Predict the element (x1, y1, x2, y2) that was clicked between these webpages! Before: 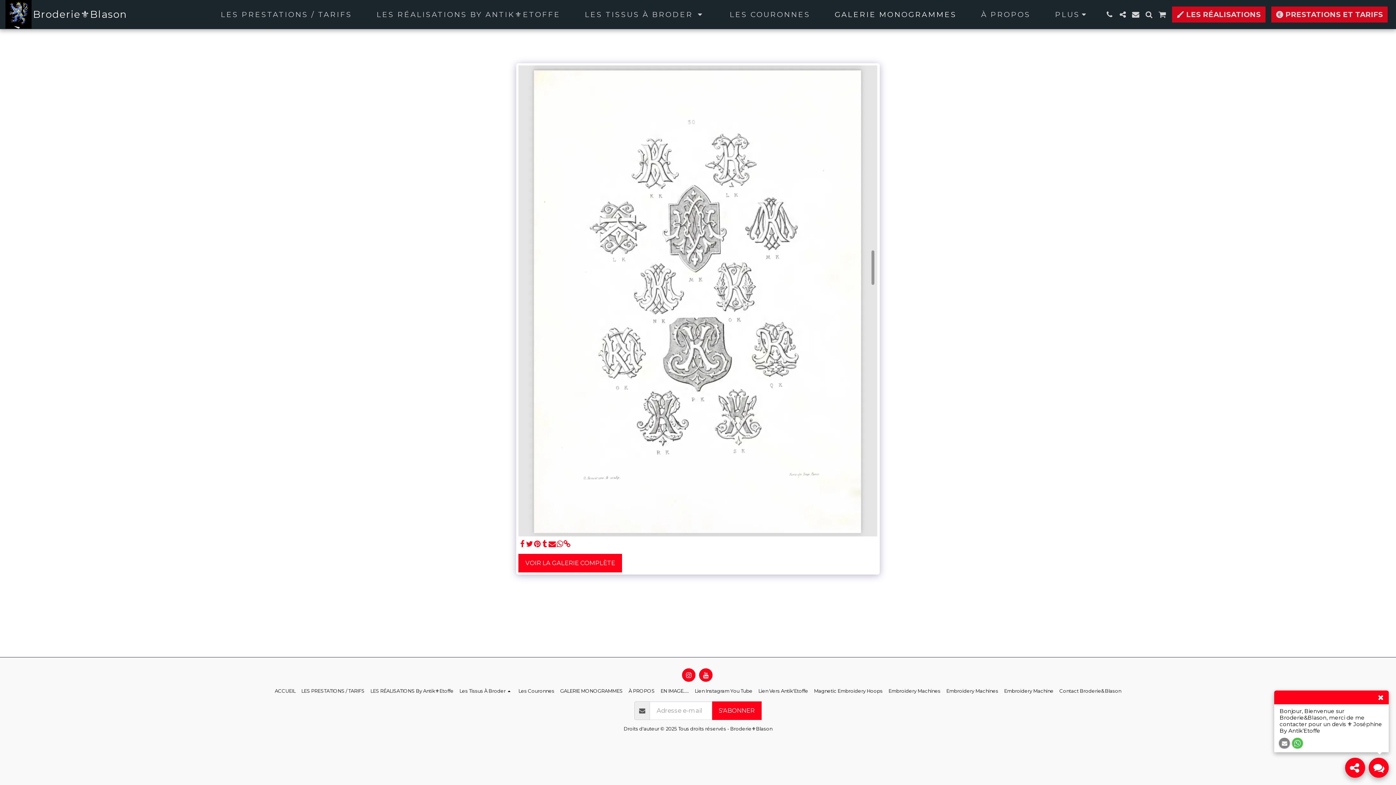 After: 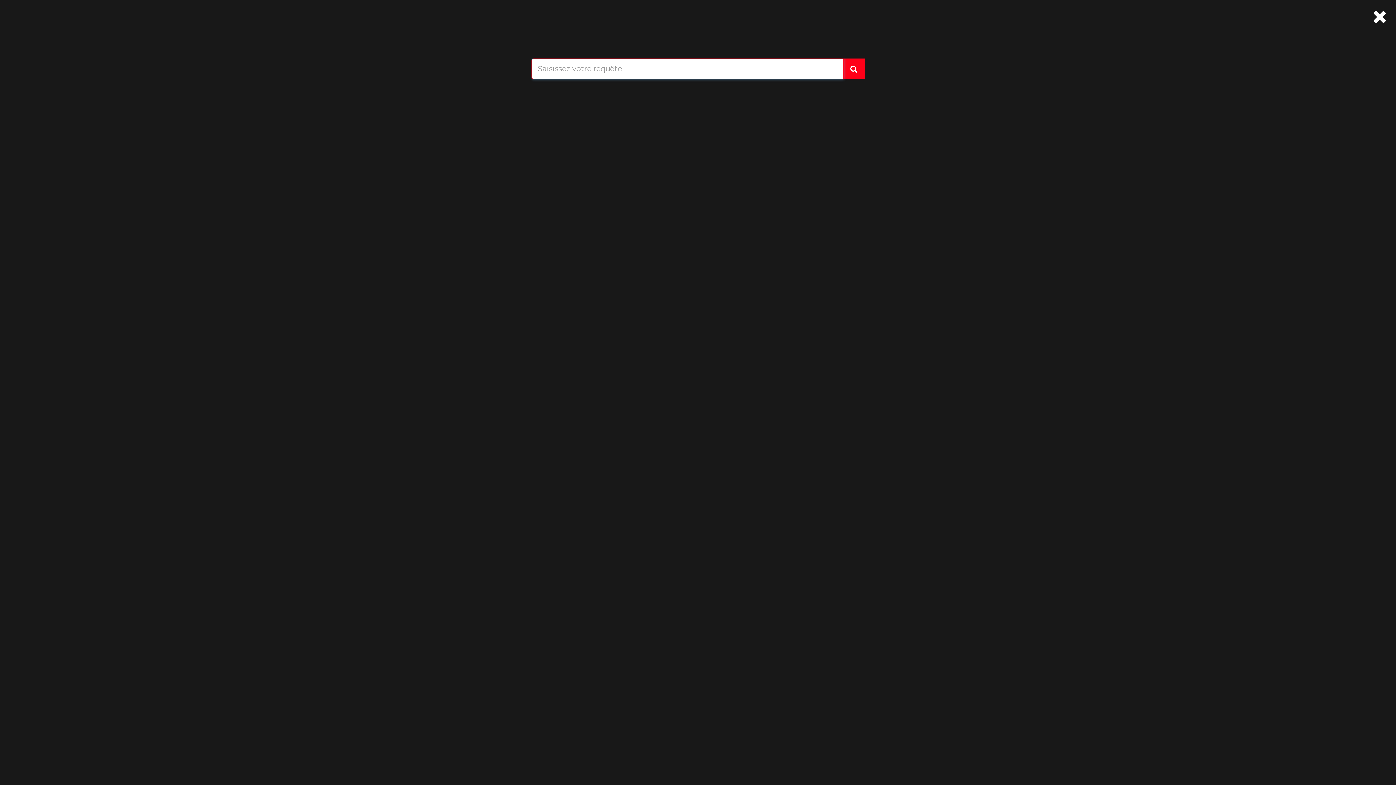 Action: bbox: (1142, 10, 1155, 18) label:  